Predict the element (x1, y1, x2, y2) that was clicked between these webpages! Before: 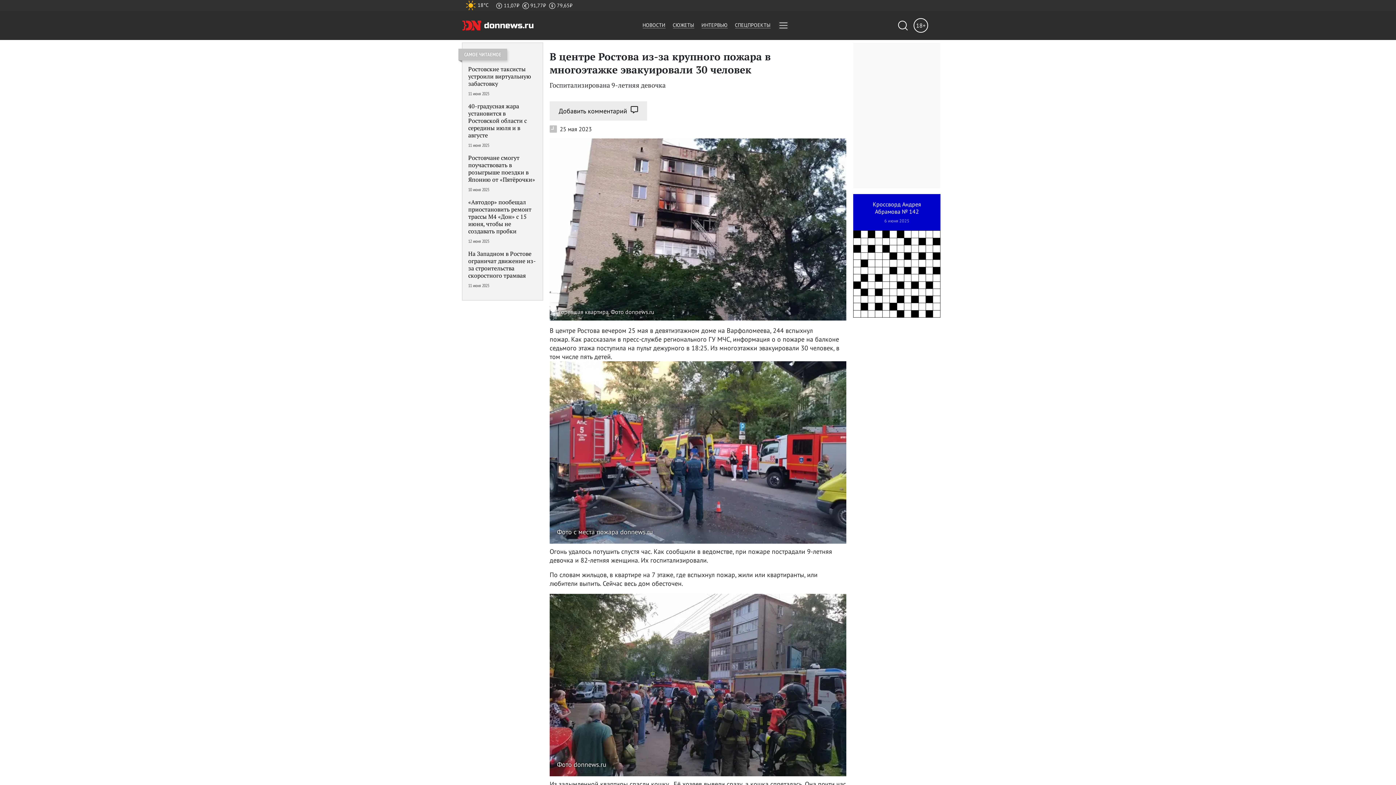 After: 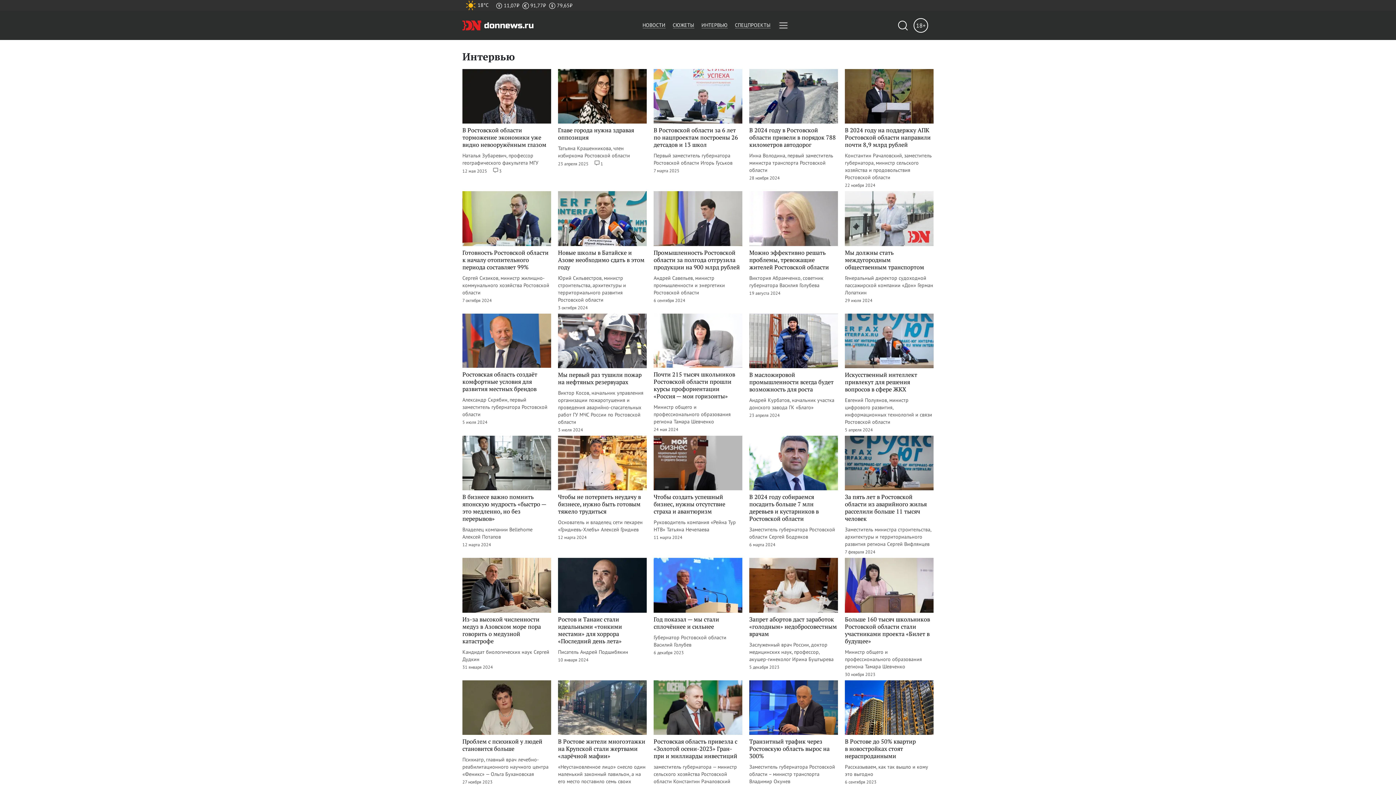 Action: label: ИНТЕРВЬЮ bbox: (701, 21, 727, 28)